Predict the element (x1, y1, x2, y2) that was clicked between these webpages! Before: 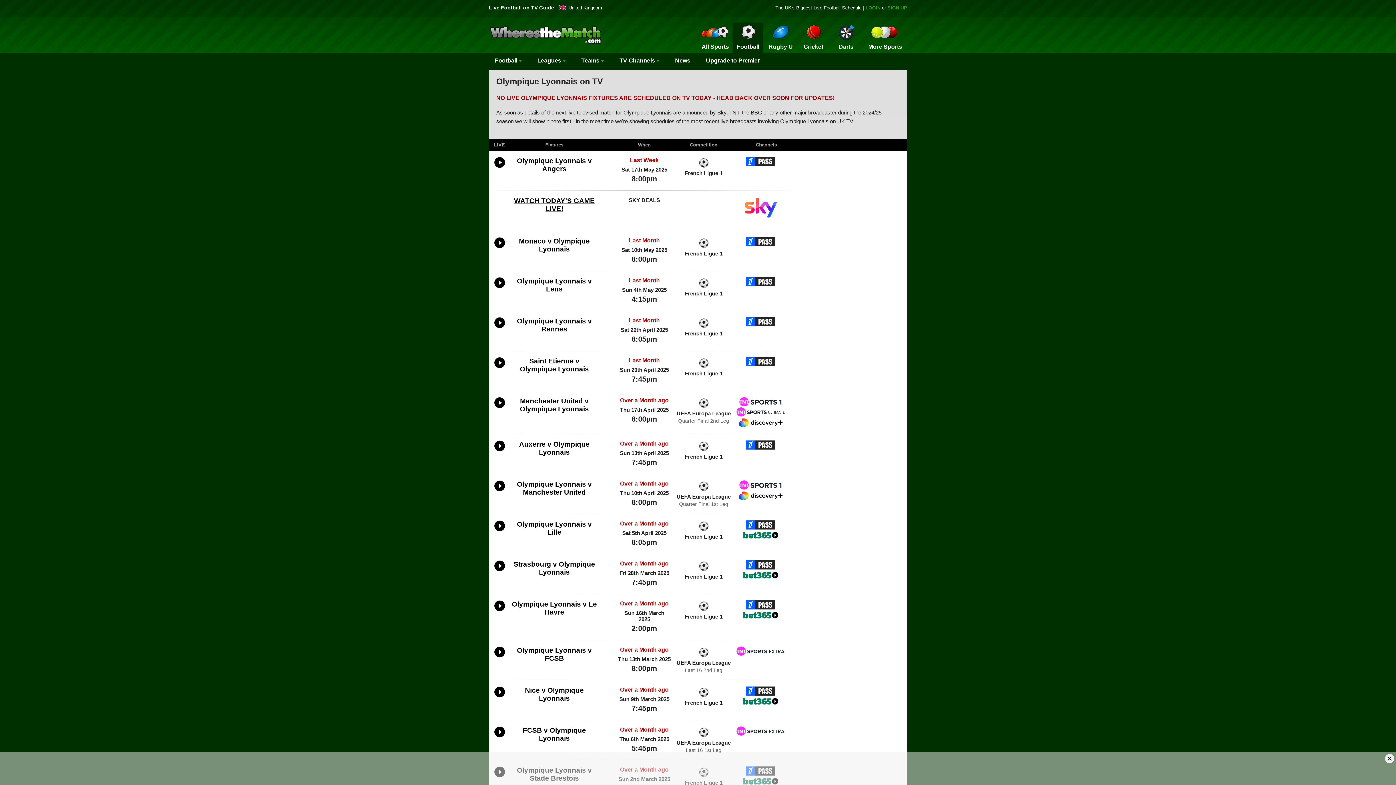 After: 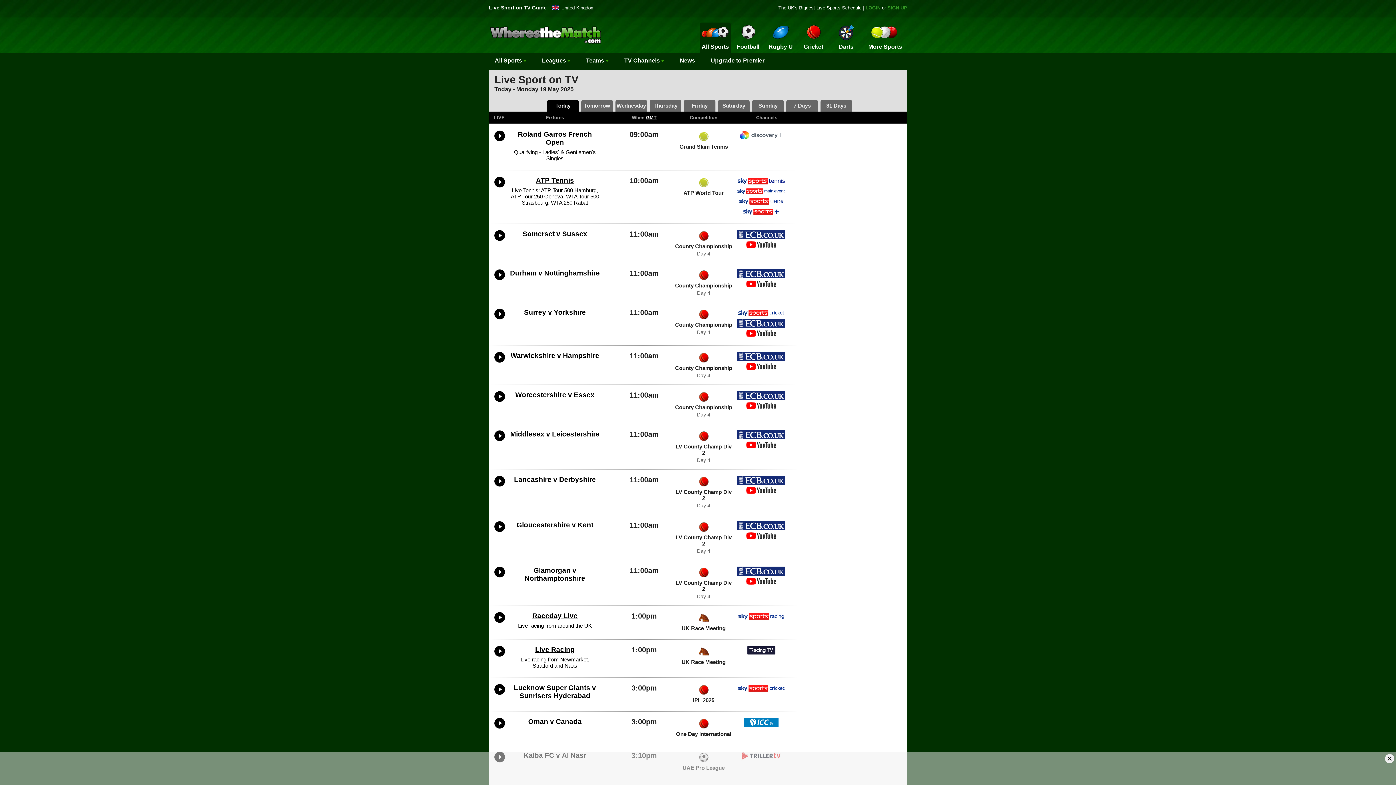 Action: bbox: (489, 39, 602, 45)